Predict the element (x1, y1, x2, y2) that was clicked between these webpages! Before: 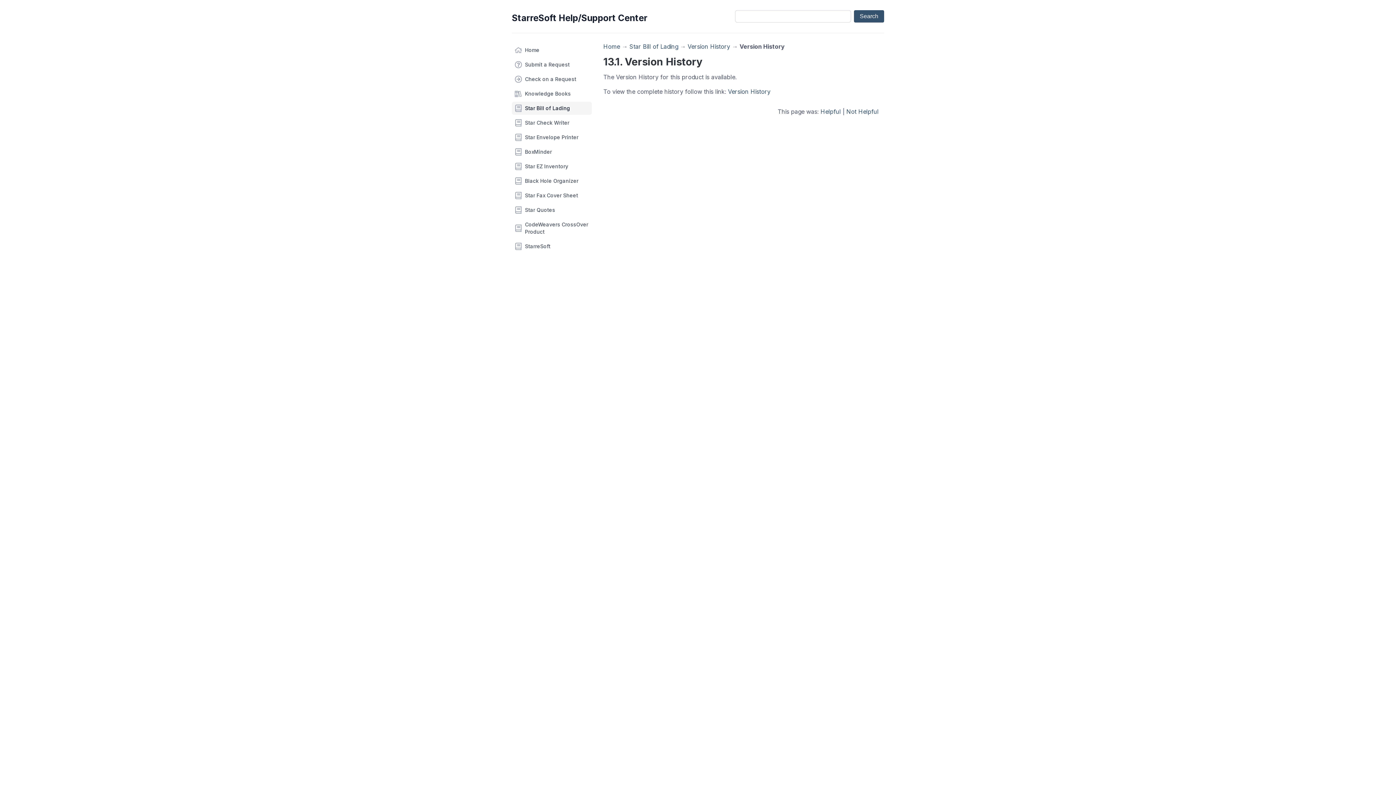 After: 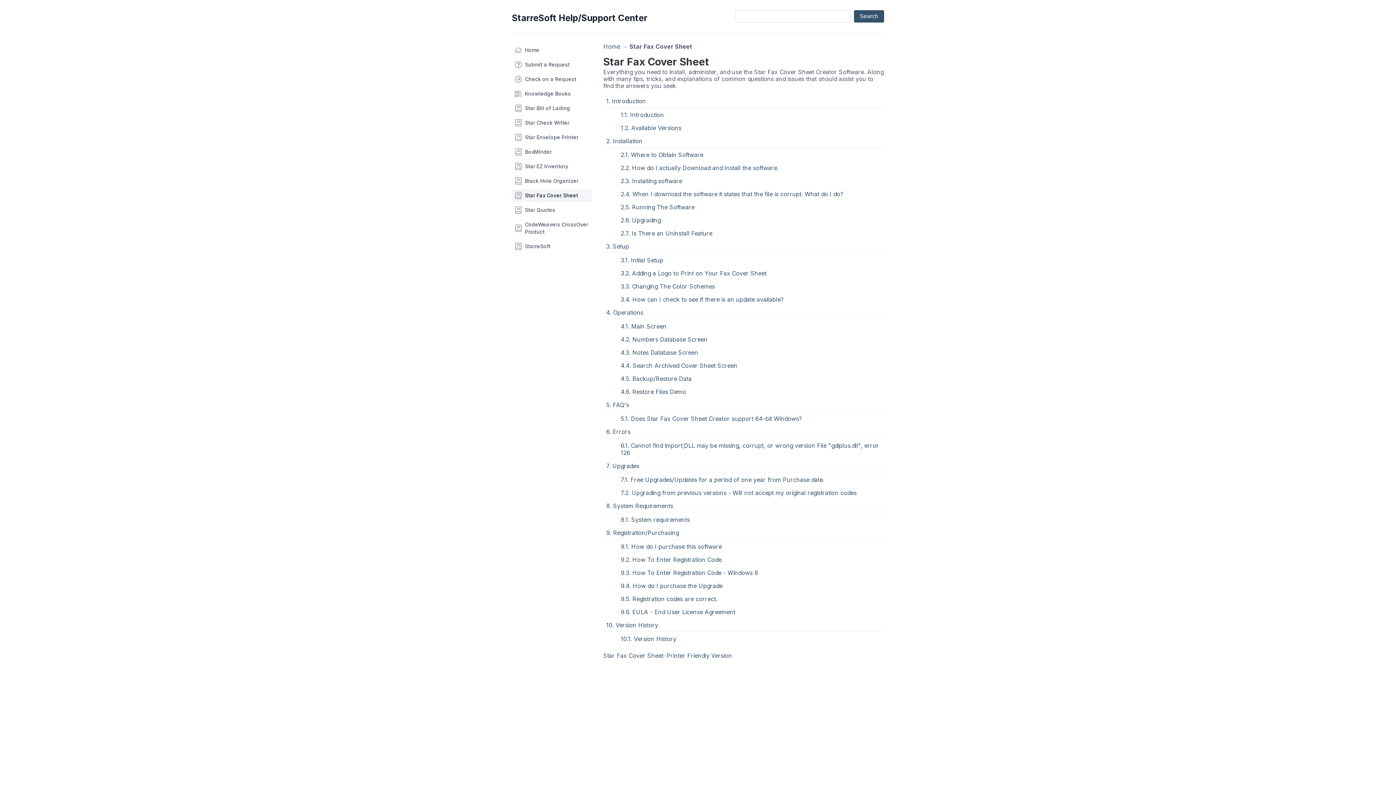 Action: bbox: (512, 189, 591, 202) label: Star Fax Cover Sheet